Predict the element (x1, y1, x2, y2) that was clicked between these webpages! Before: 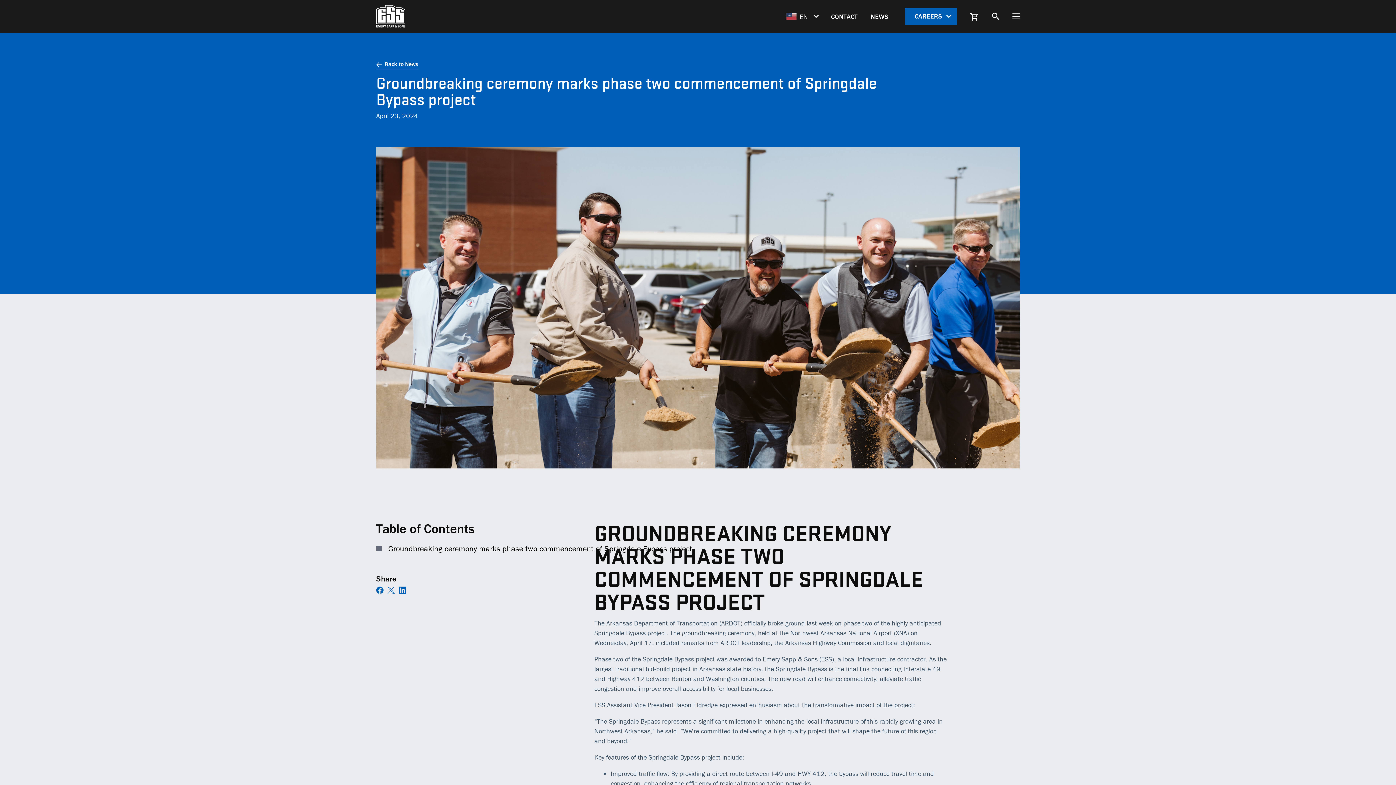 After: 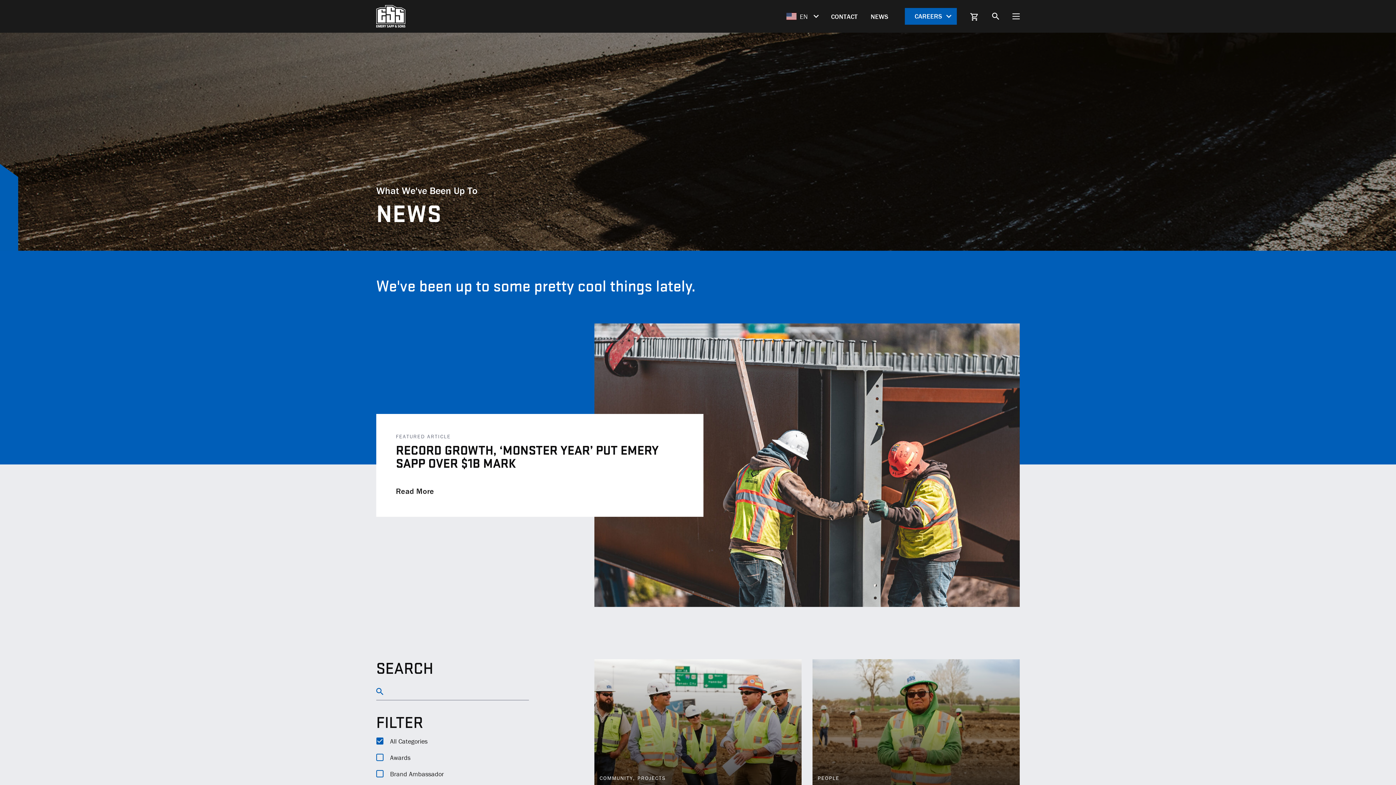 Action: label: NEWS bbox: (870, 12, 888, 20)